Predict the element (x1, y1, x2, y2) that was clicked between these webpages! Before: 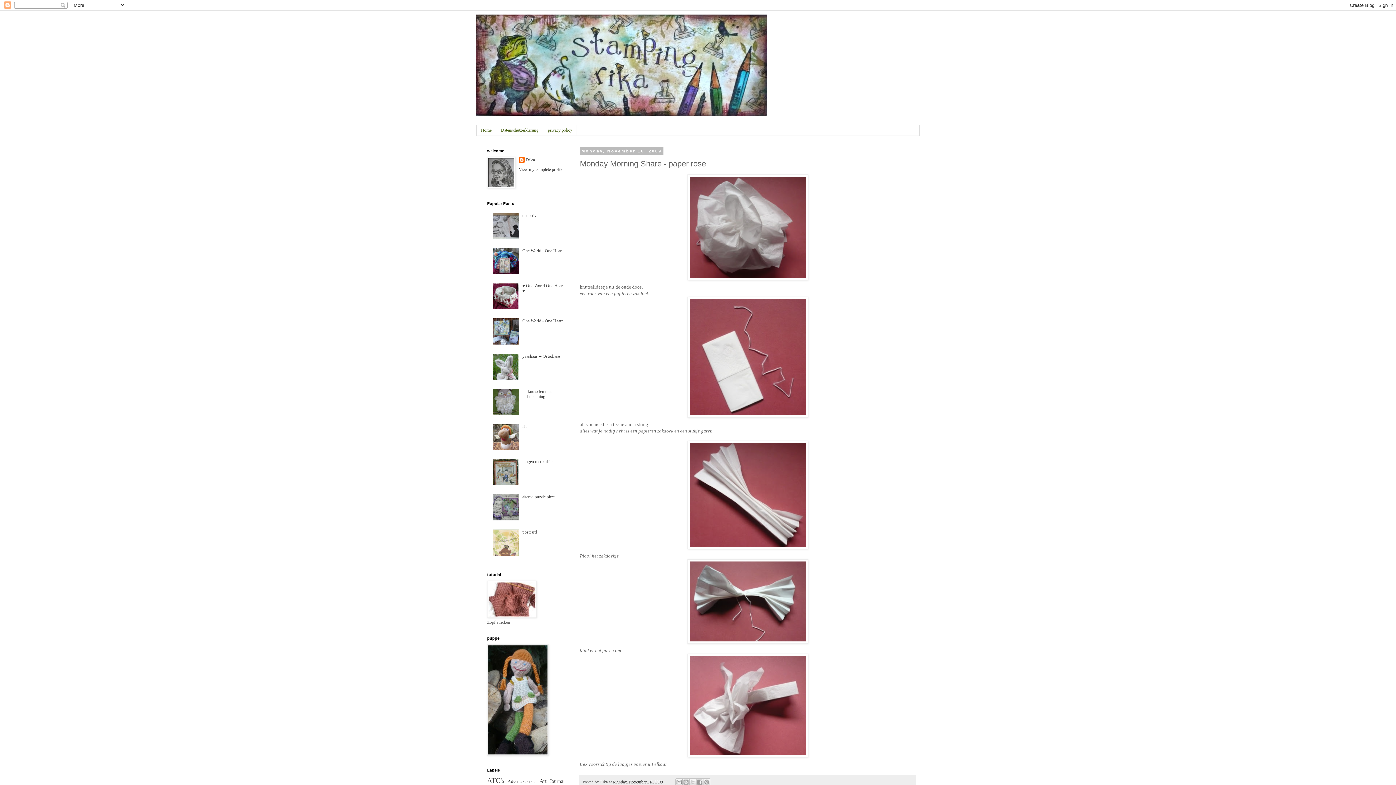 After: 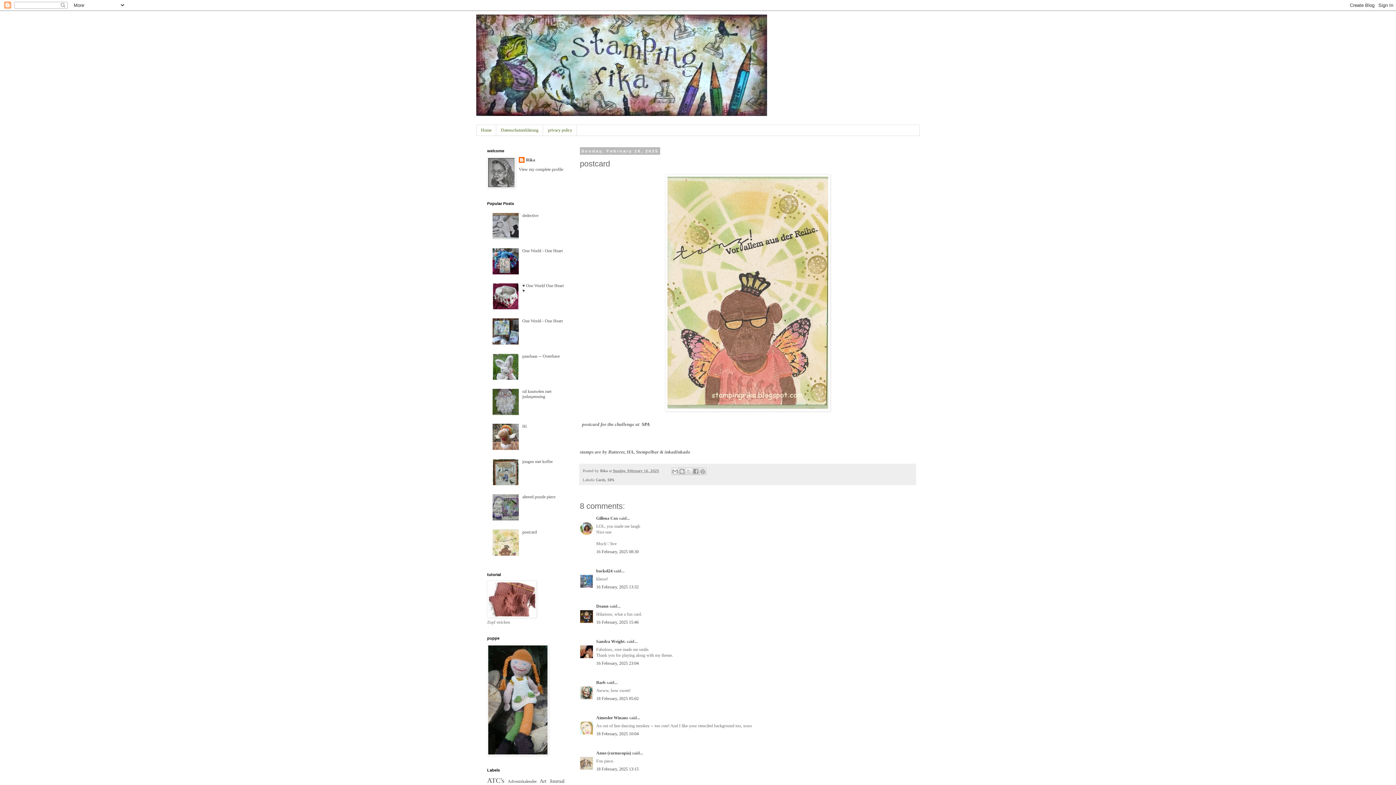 Action: label: postcard bbox: (522, 529, 537, 534)